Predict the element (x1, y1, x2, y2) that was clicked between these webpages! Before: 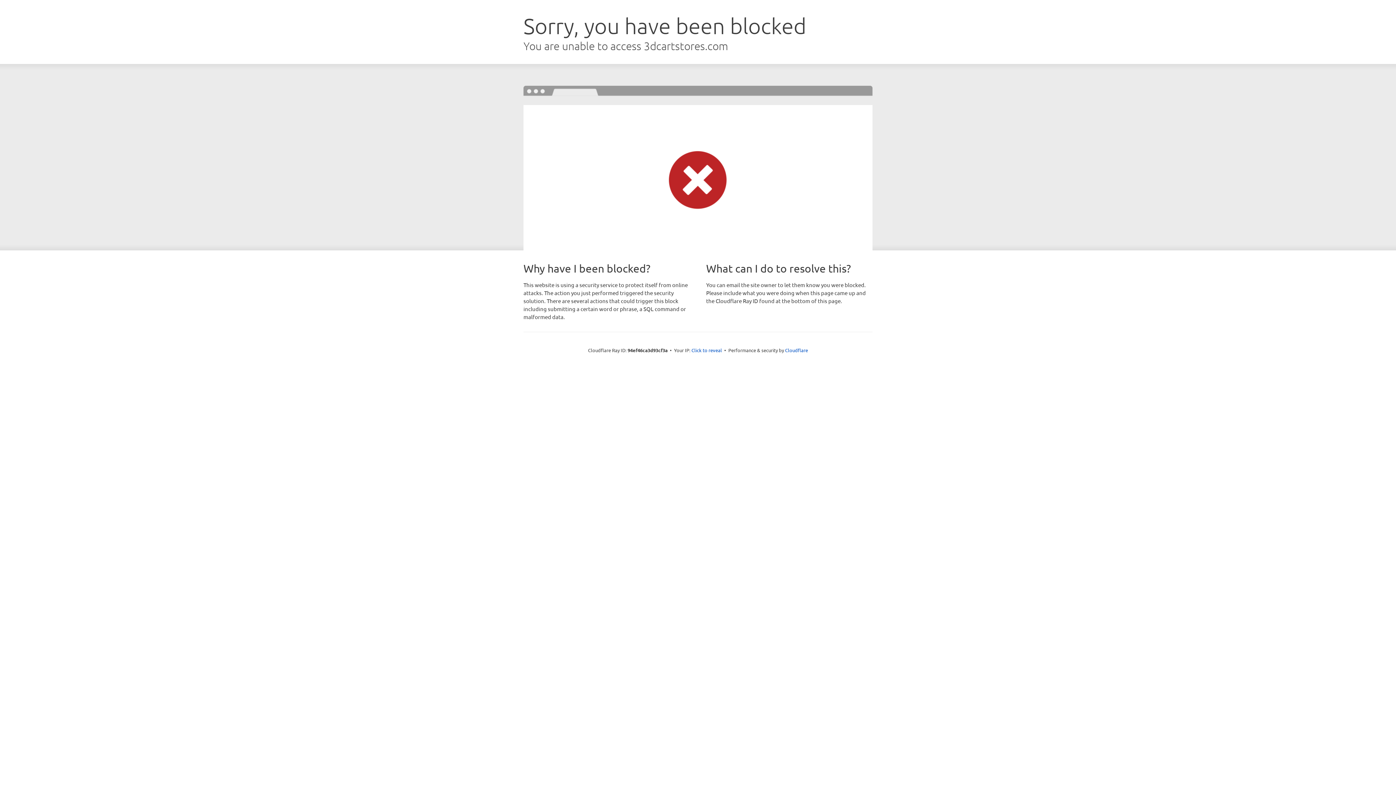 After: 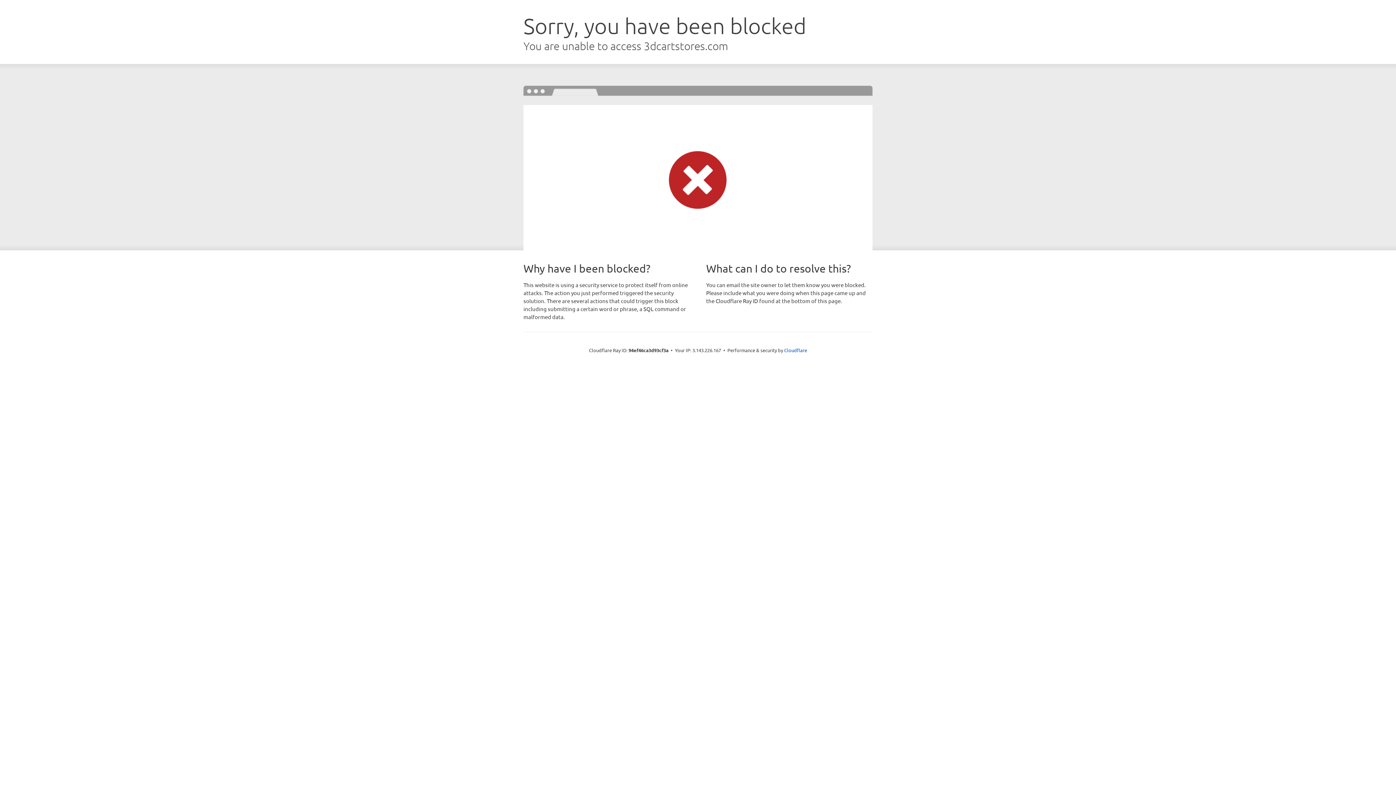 Action: label: Click to reveal bbox: (691, 346, 722, 353)